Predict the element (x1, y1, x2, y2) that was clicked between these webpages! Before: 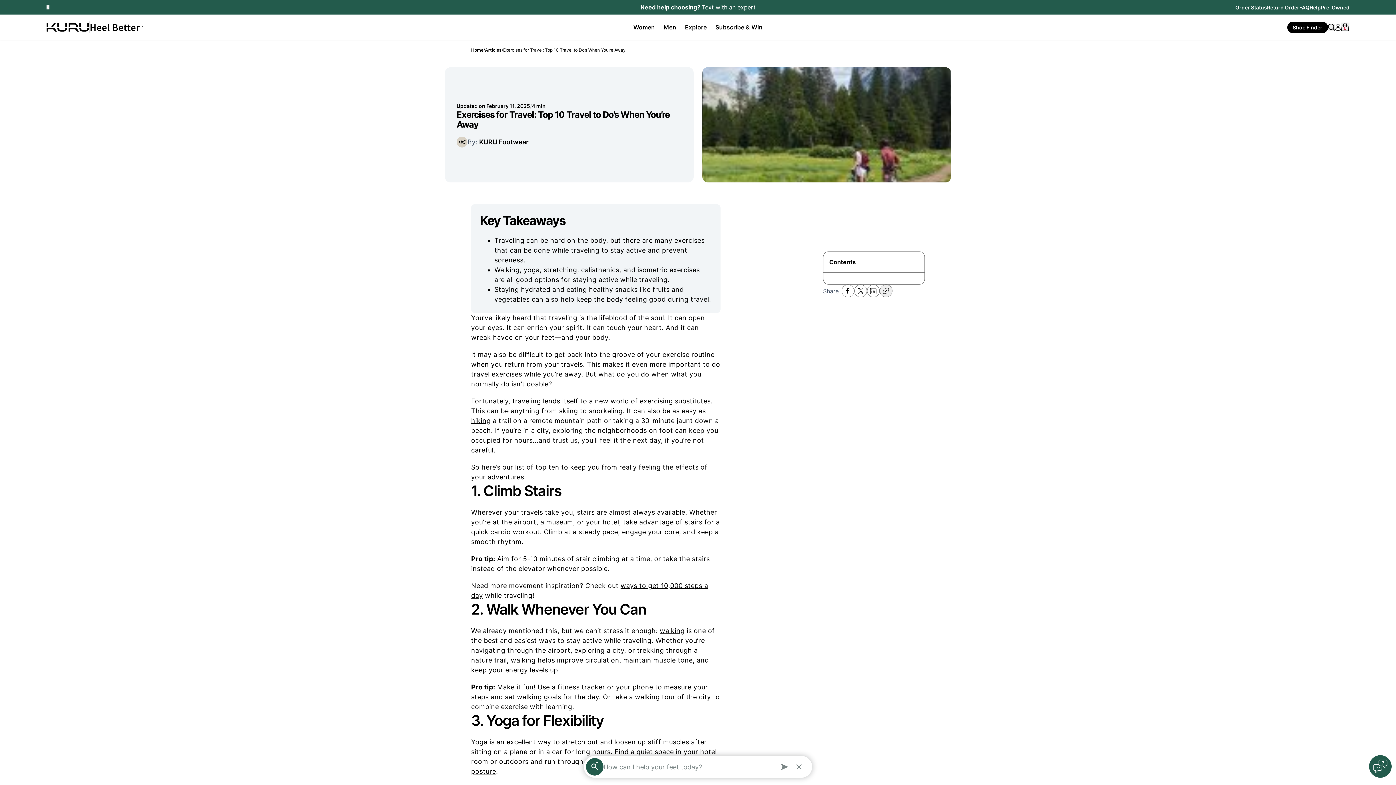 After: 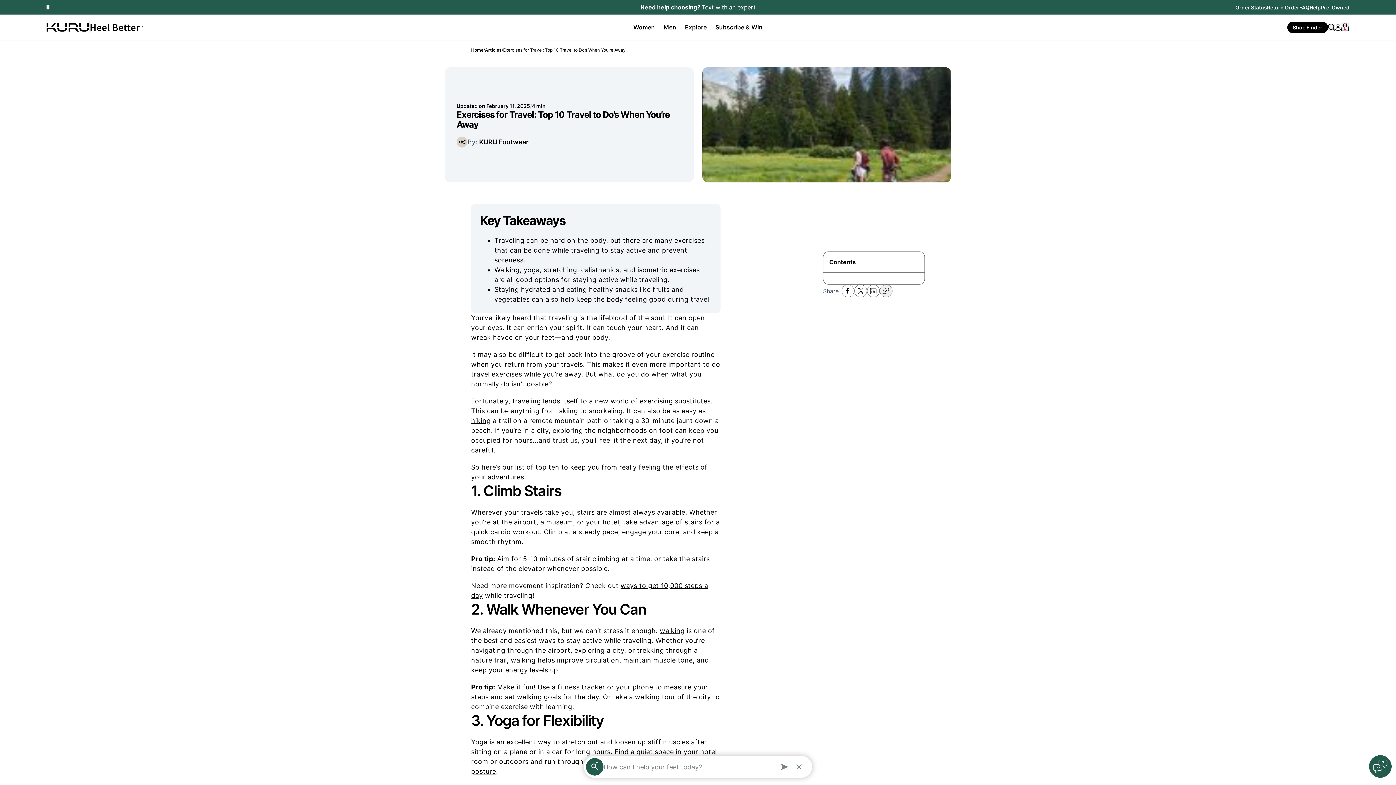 Action: bbox: (471, 370, 522, 378) label: travel exercises